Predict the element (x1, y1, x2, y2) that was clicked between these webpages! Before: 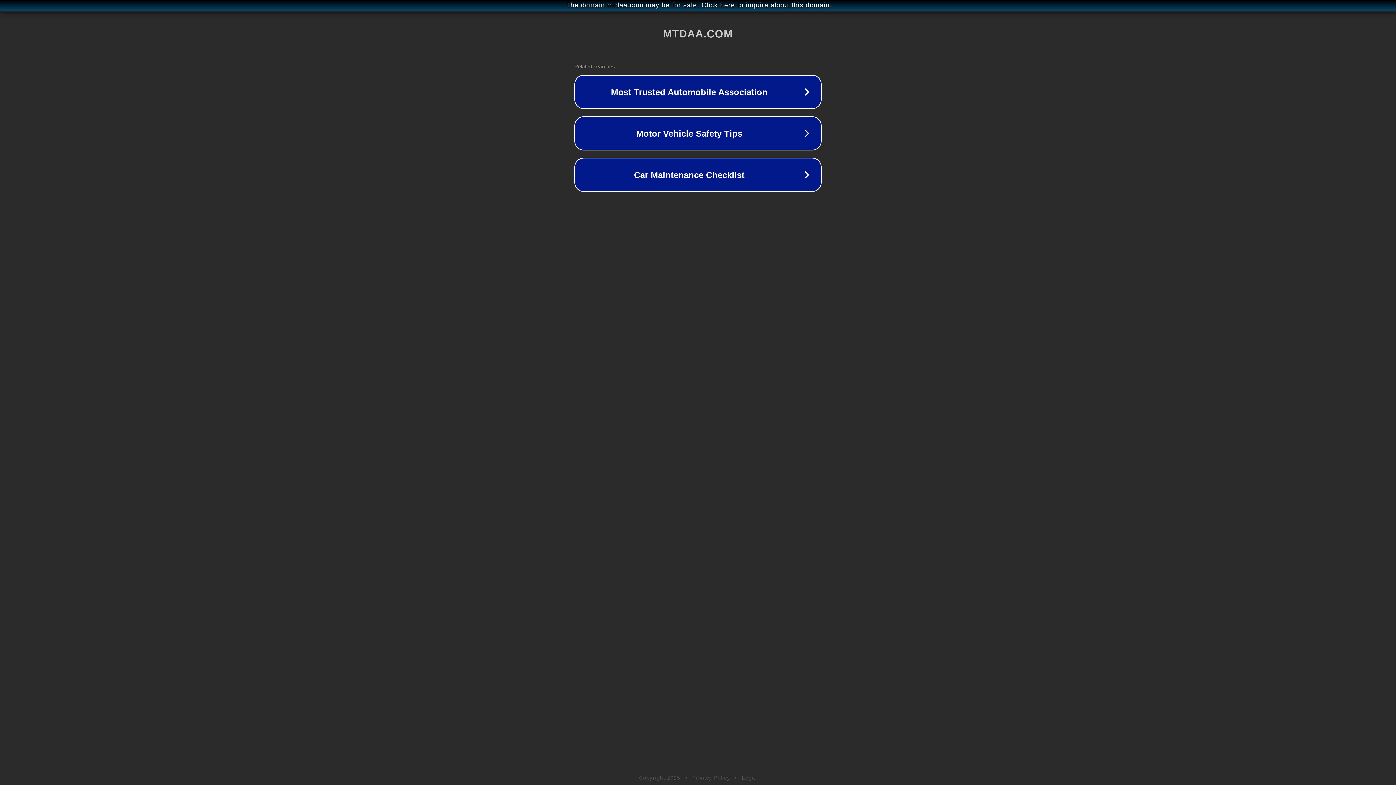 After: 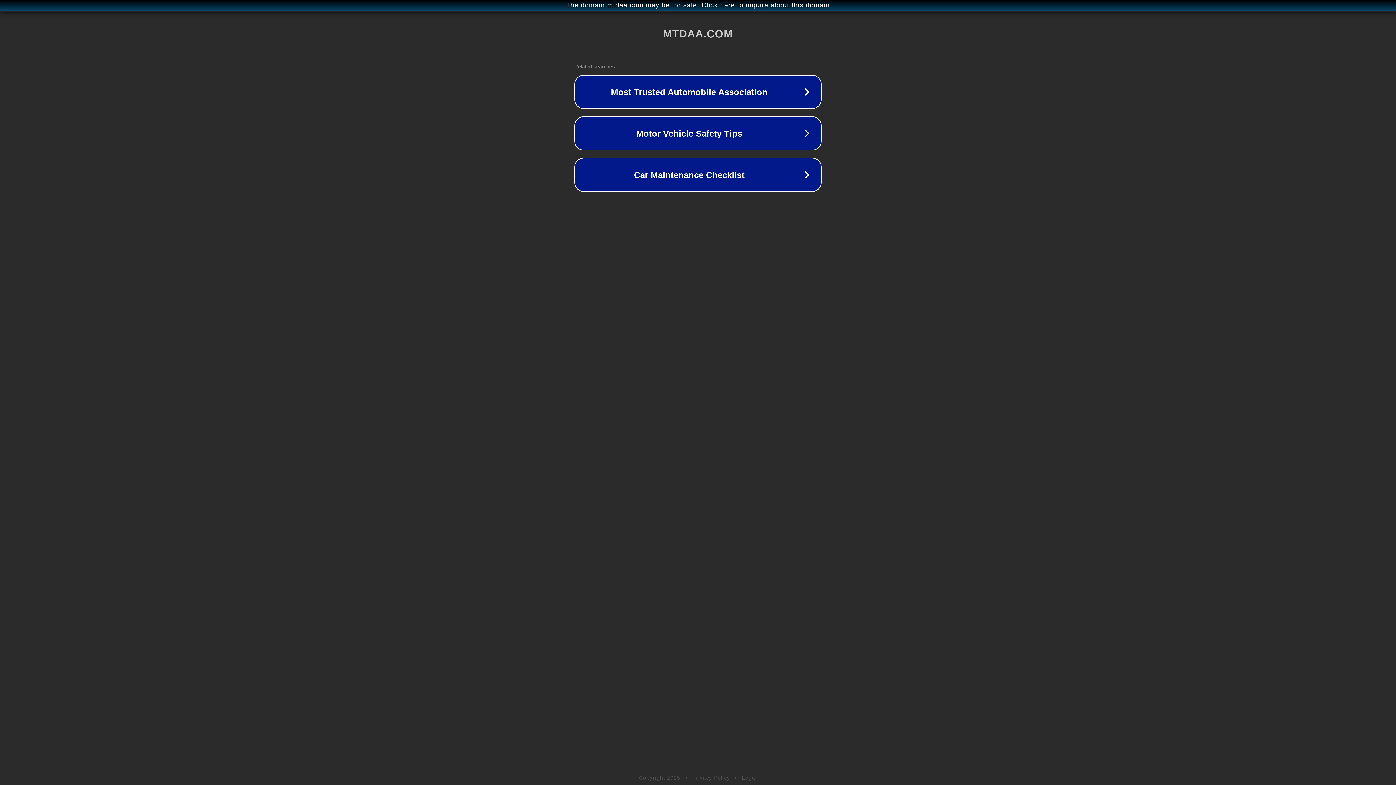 Action: label: Legal bbox: (742, 775, 757, 781)